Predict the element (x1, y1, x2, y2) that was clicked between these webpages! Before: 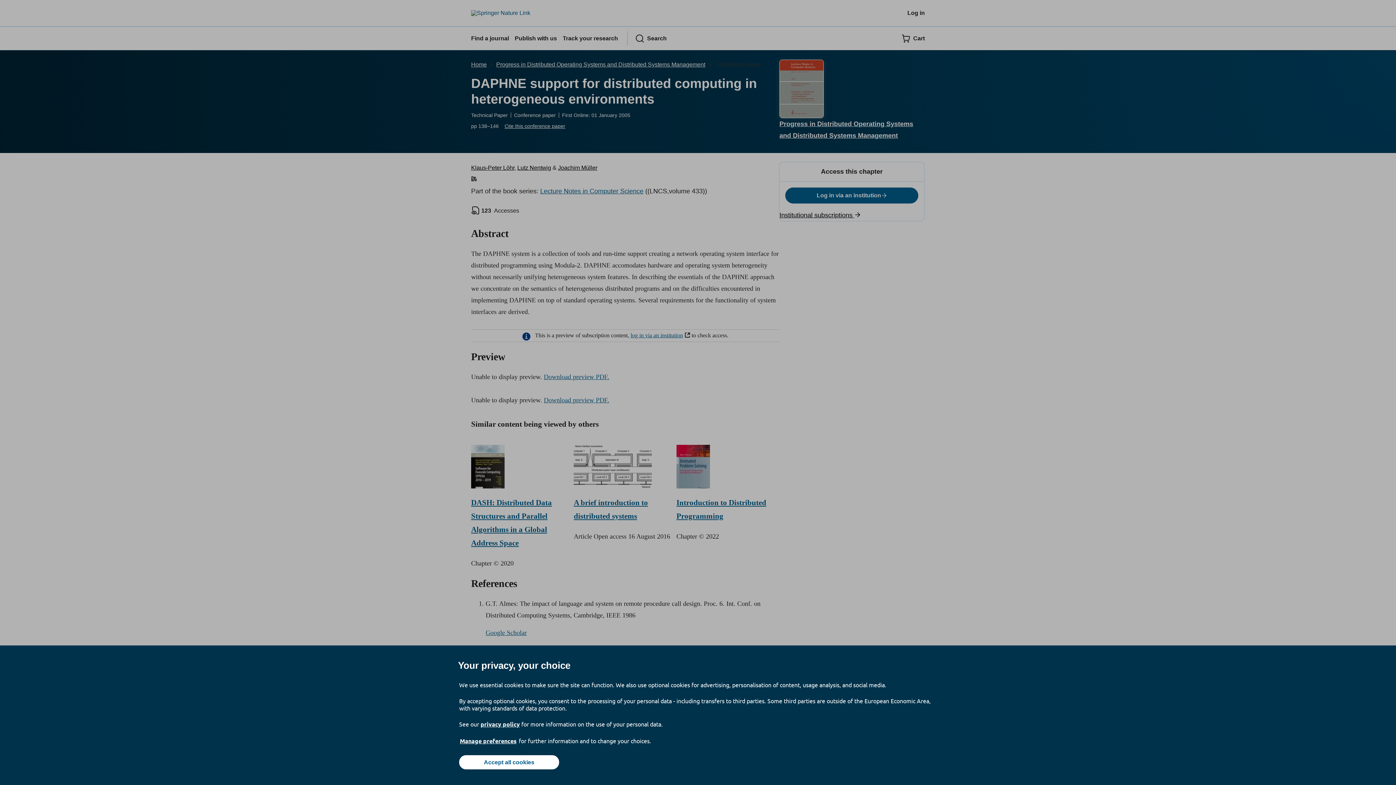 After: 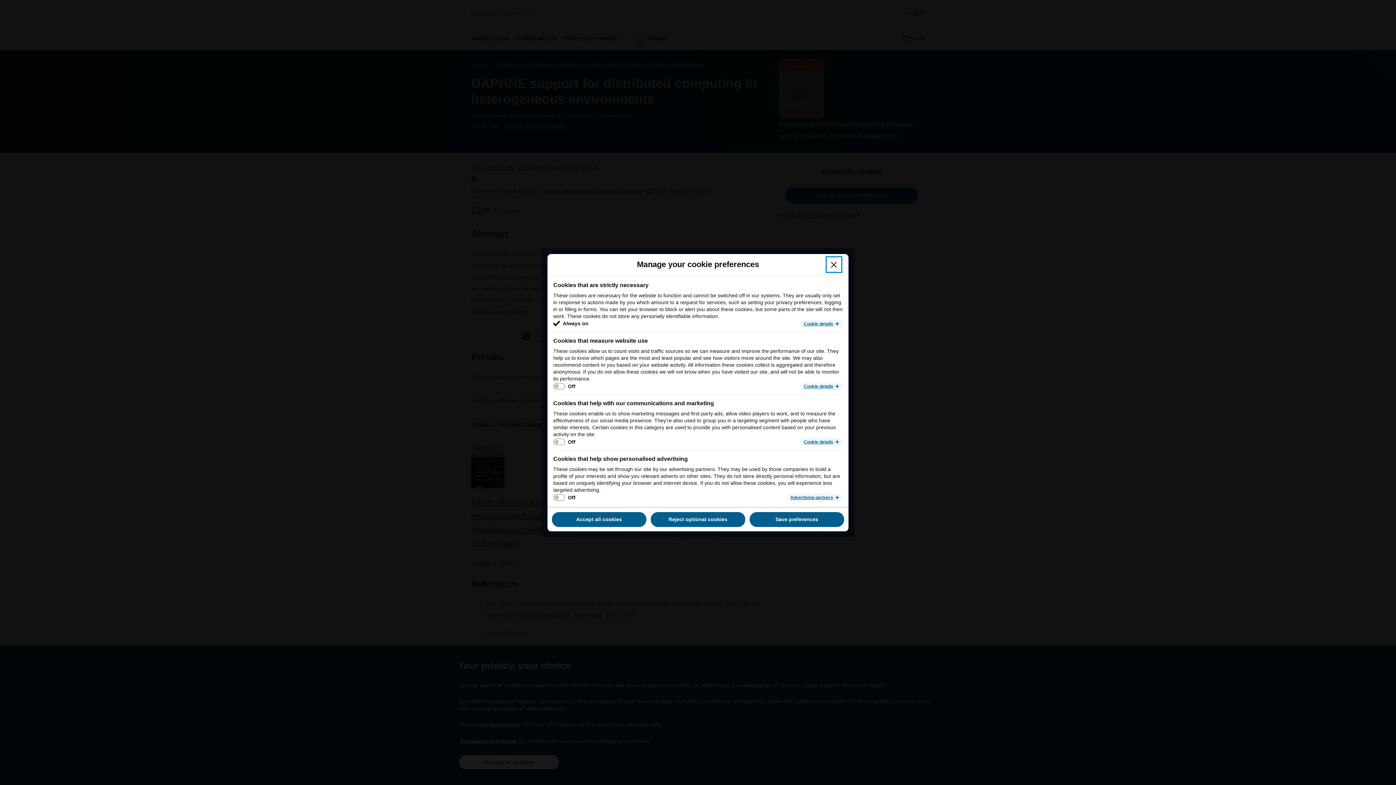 Action: label: Manage preferences bbox: (459, 737, 517, 745)